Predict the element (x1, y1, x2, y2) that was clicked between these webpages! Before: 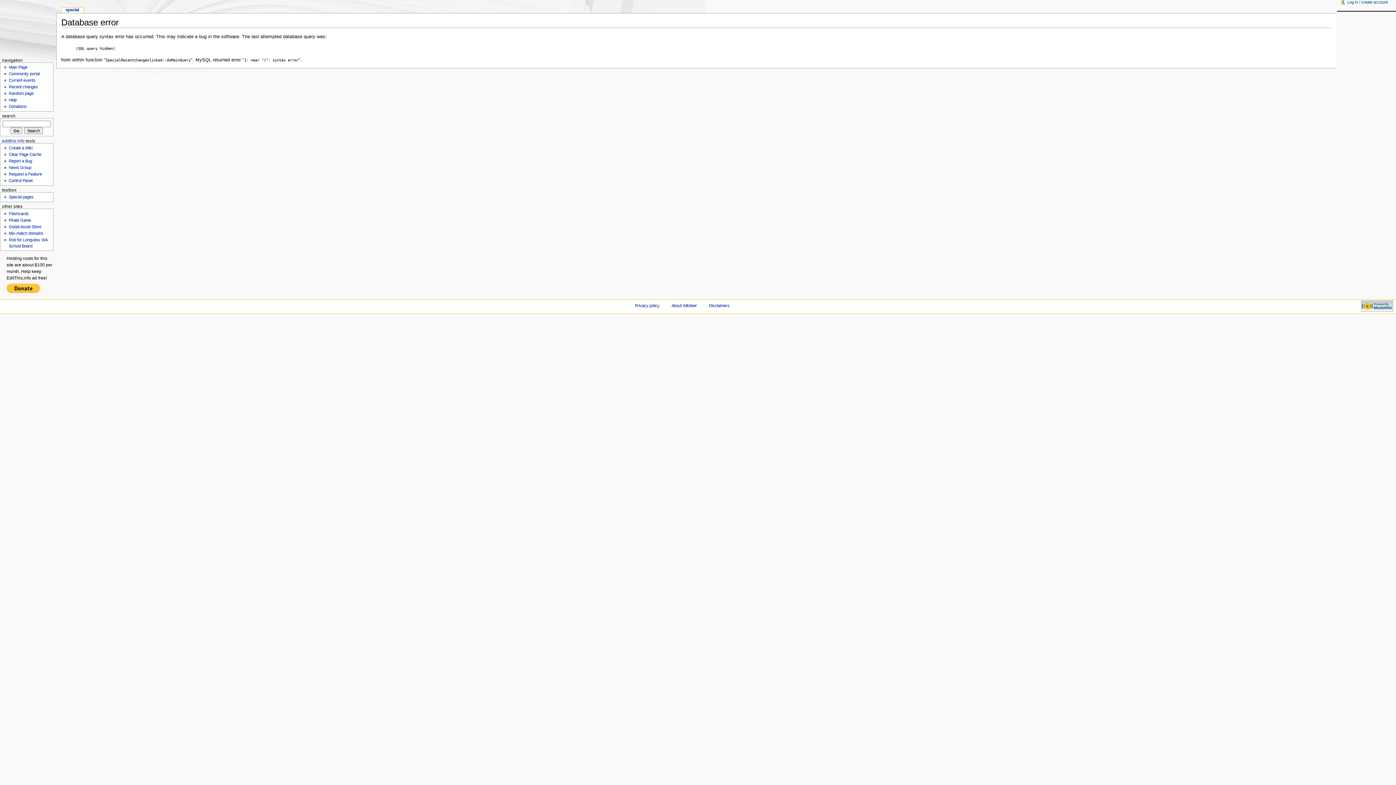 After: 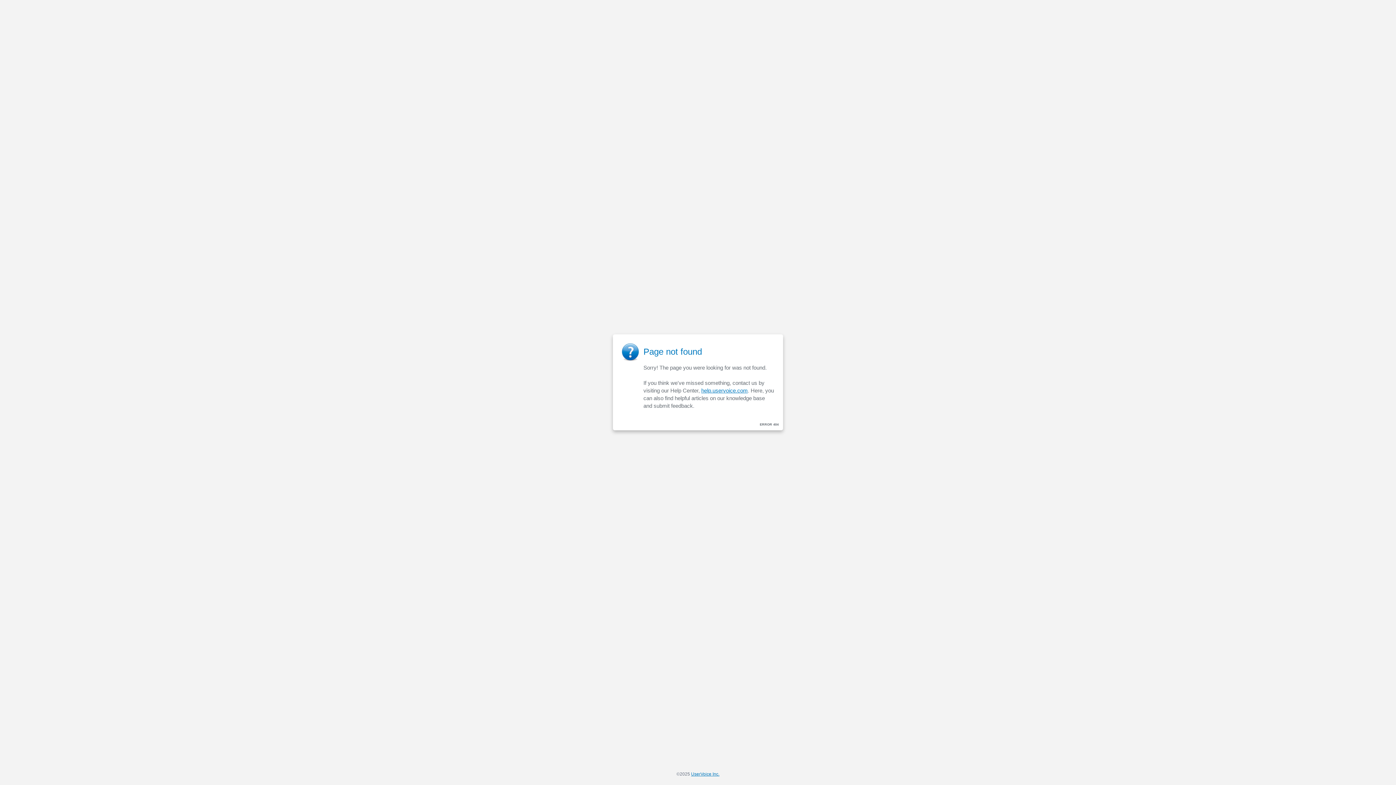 Action: bbox: (8, 172, 41, 176) label: Request a Feature